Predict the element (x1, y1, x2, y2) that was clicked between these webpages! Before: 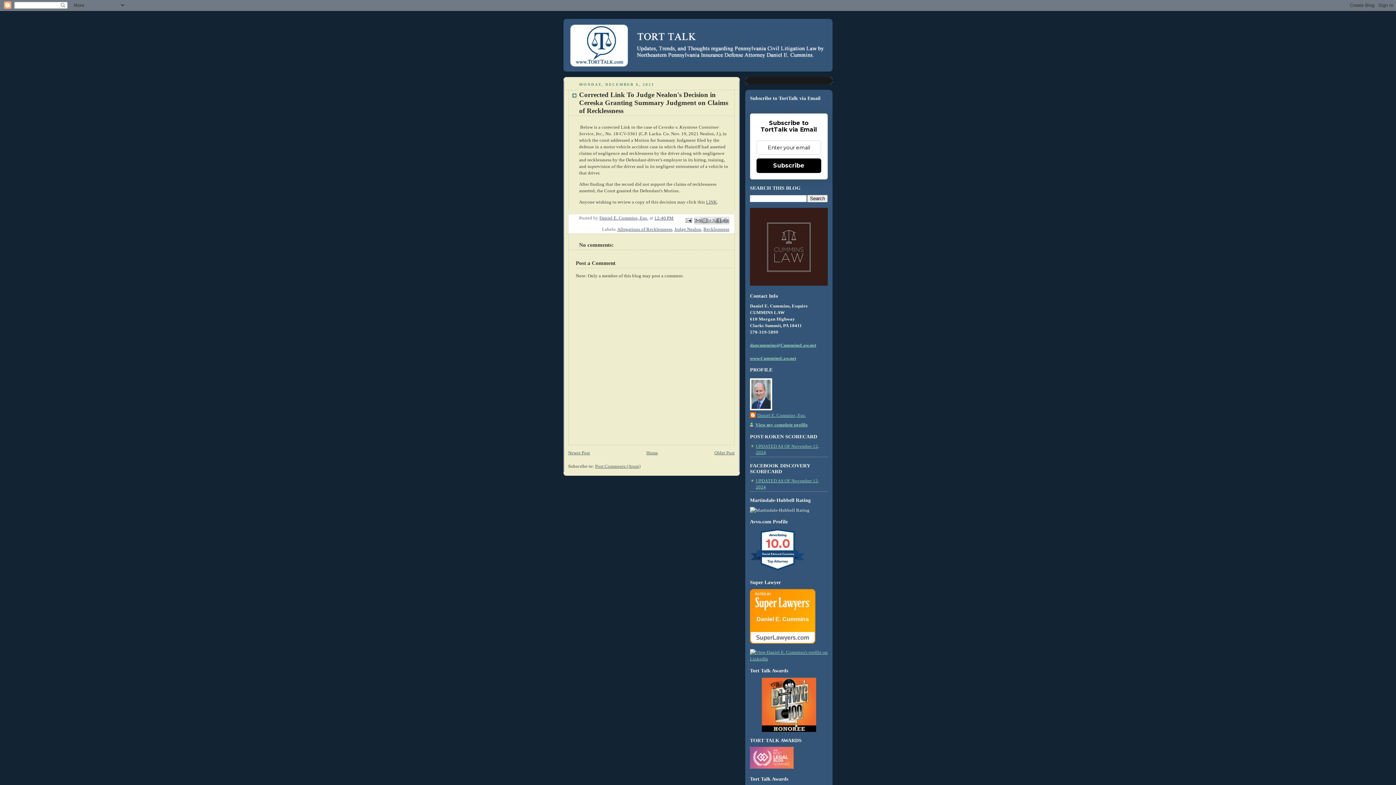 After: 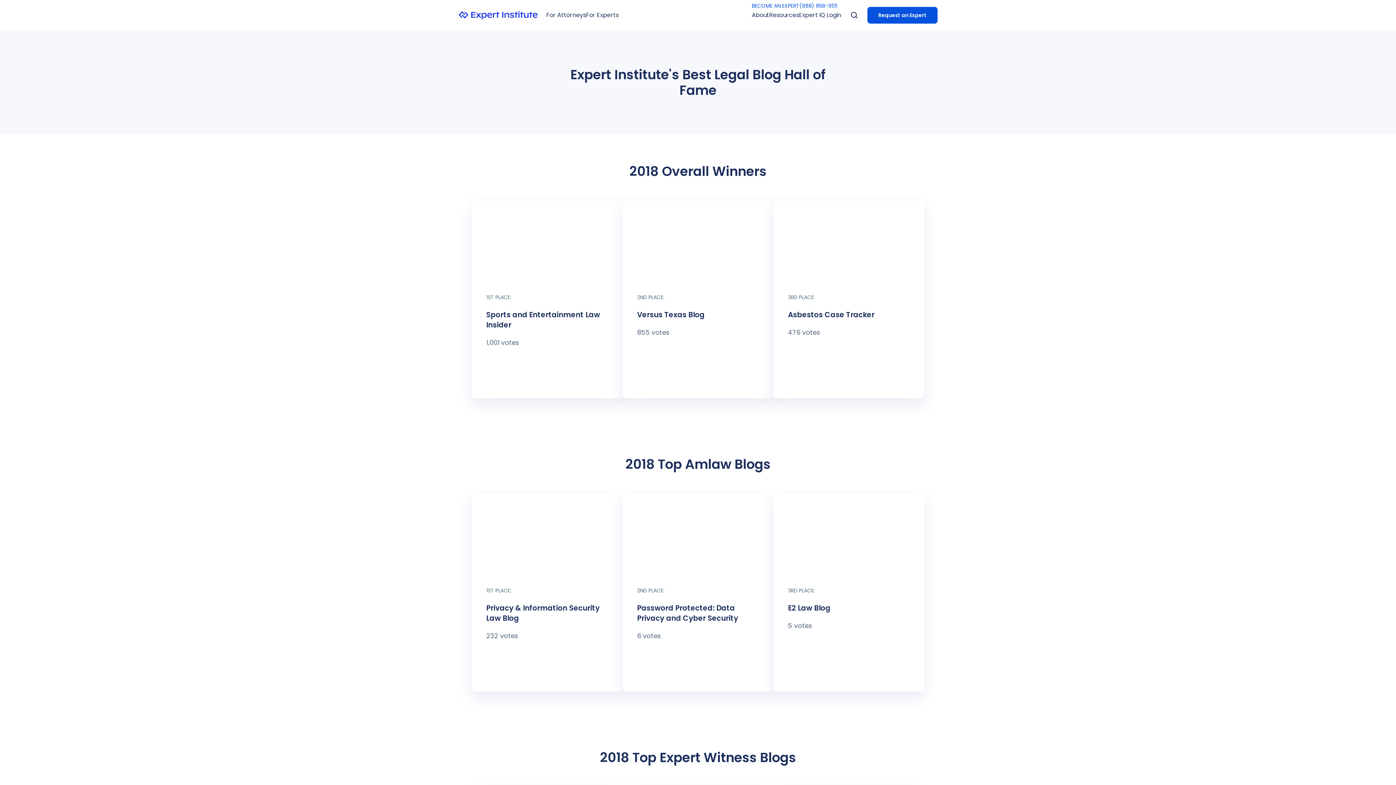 Action: bbox: (750, 765, 793, 770)